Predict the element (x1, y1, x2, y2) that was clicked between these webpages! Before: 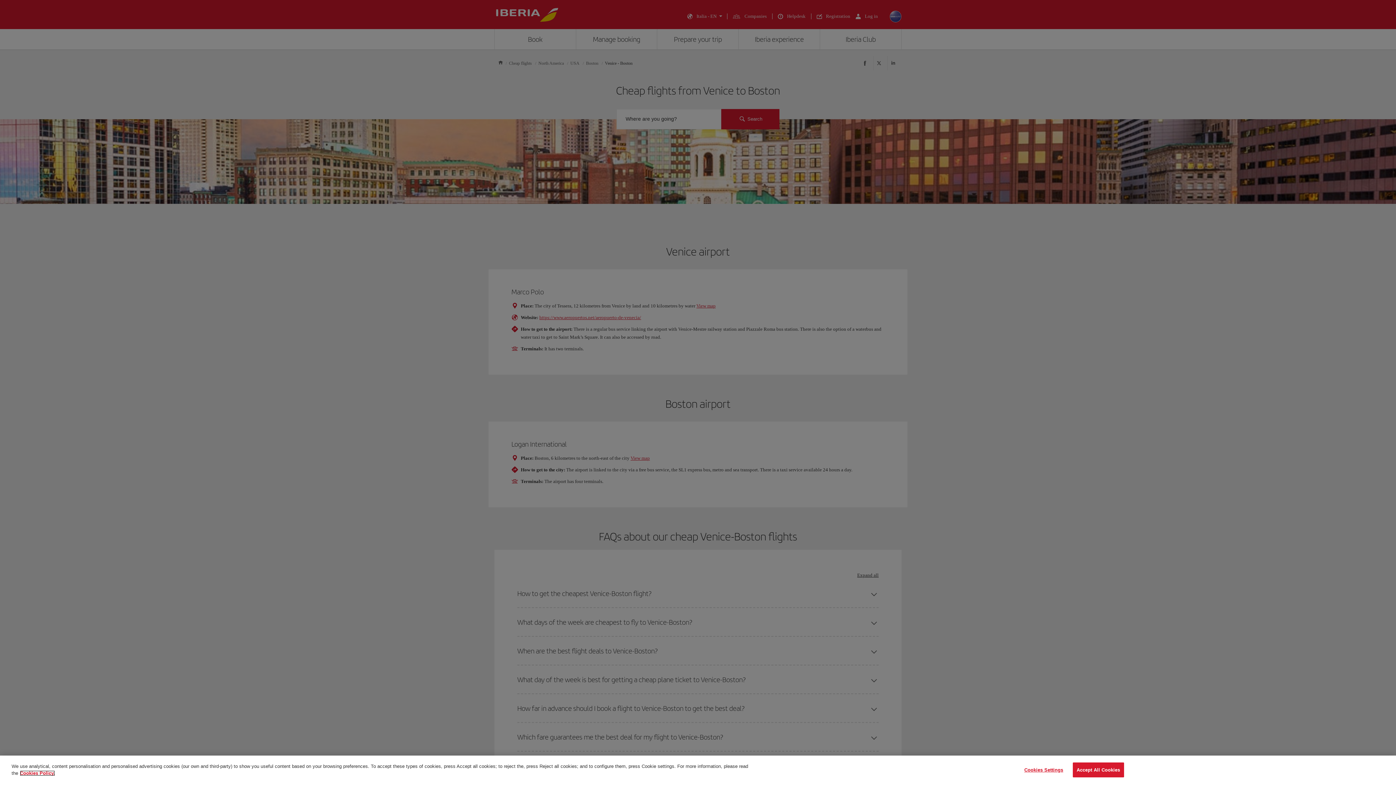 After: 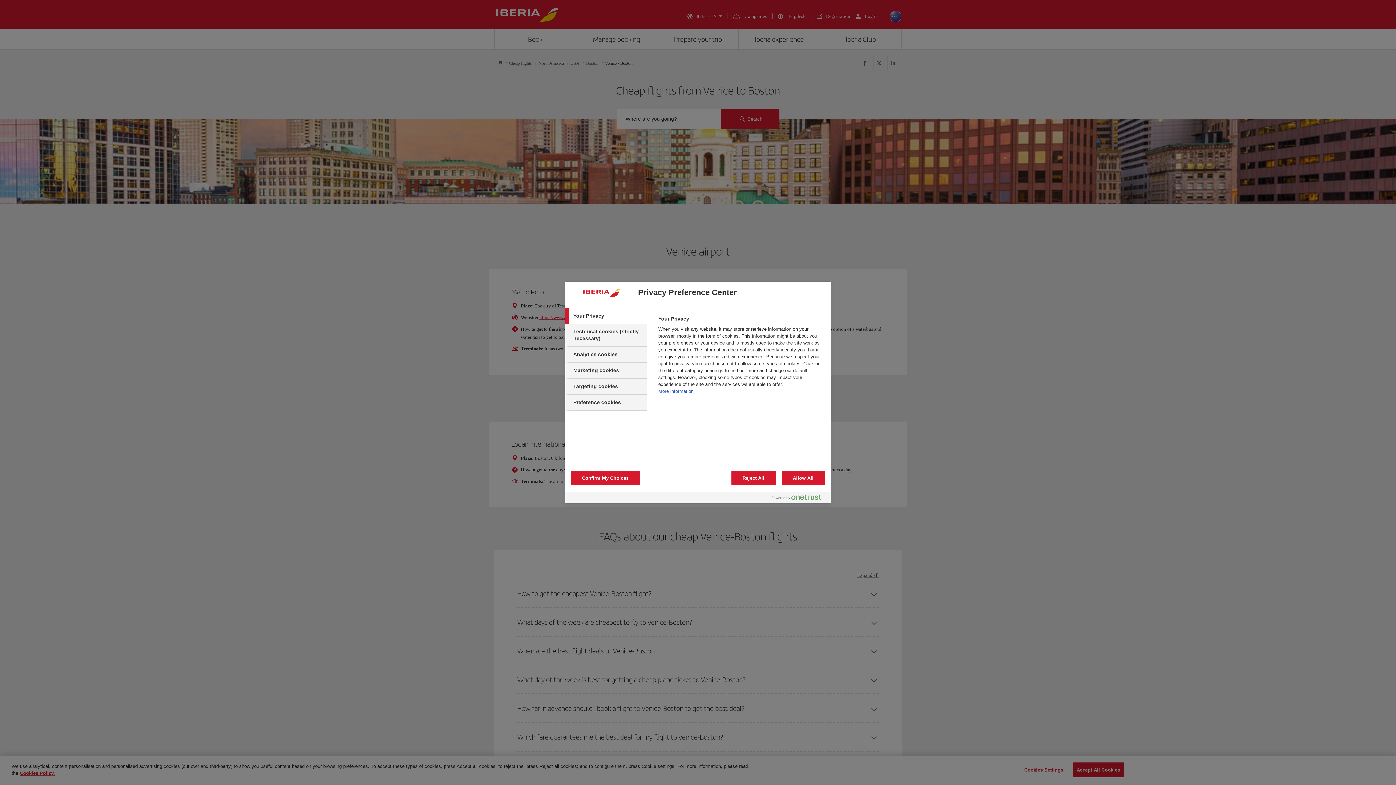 Action: label: Cookies Settings bbox: (1021, 763, 1066, 777)